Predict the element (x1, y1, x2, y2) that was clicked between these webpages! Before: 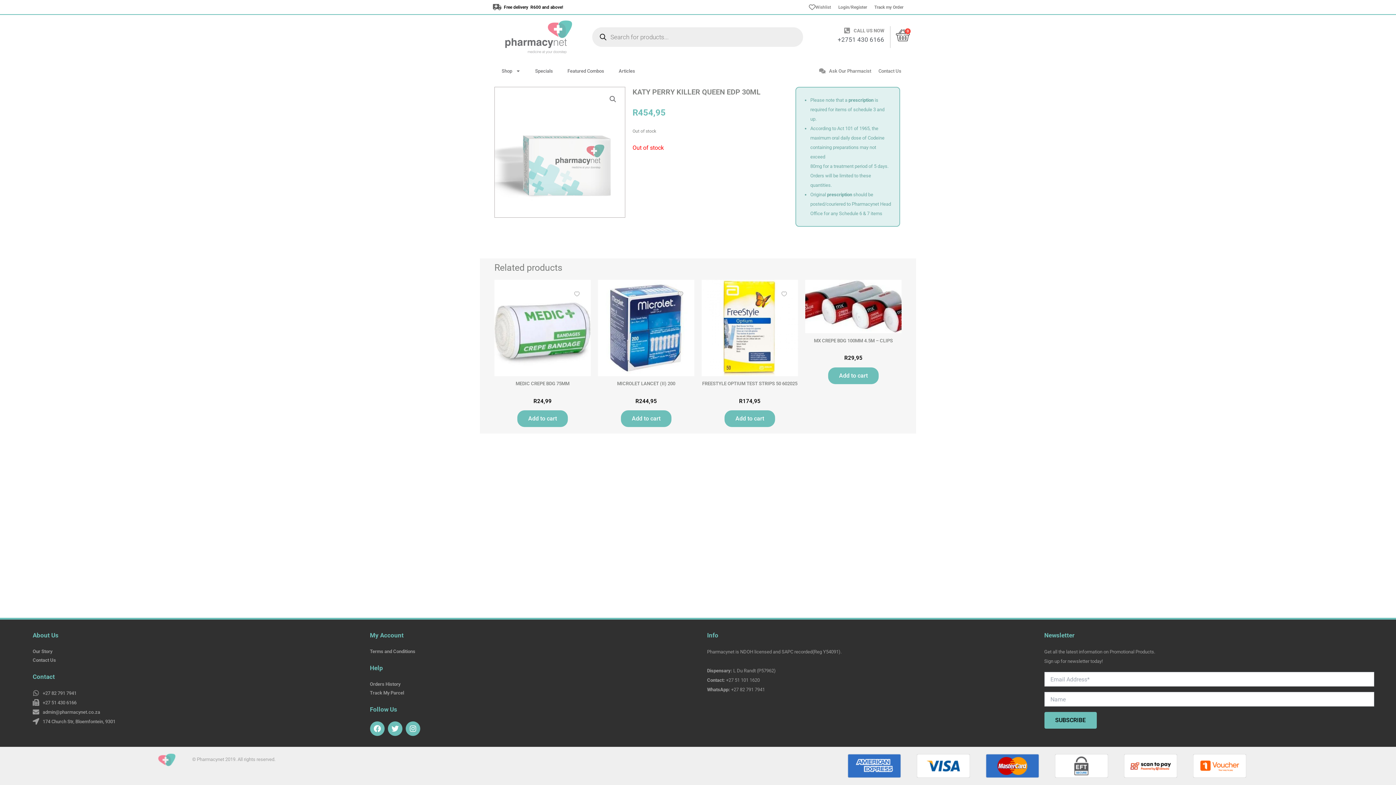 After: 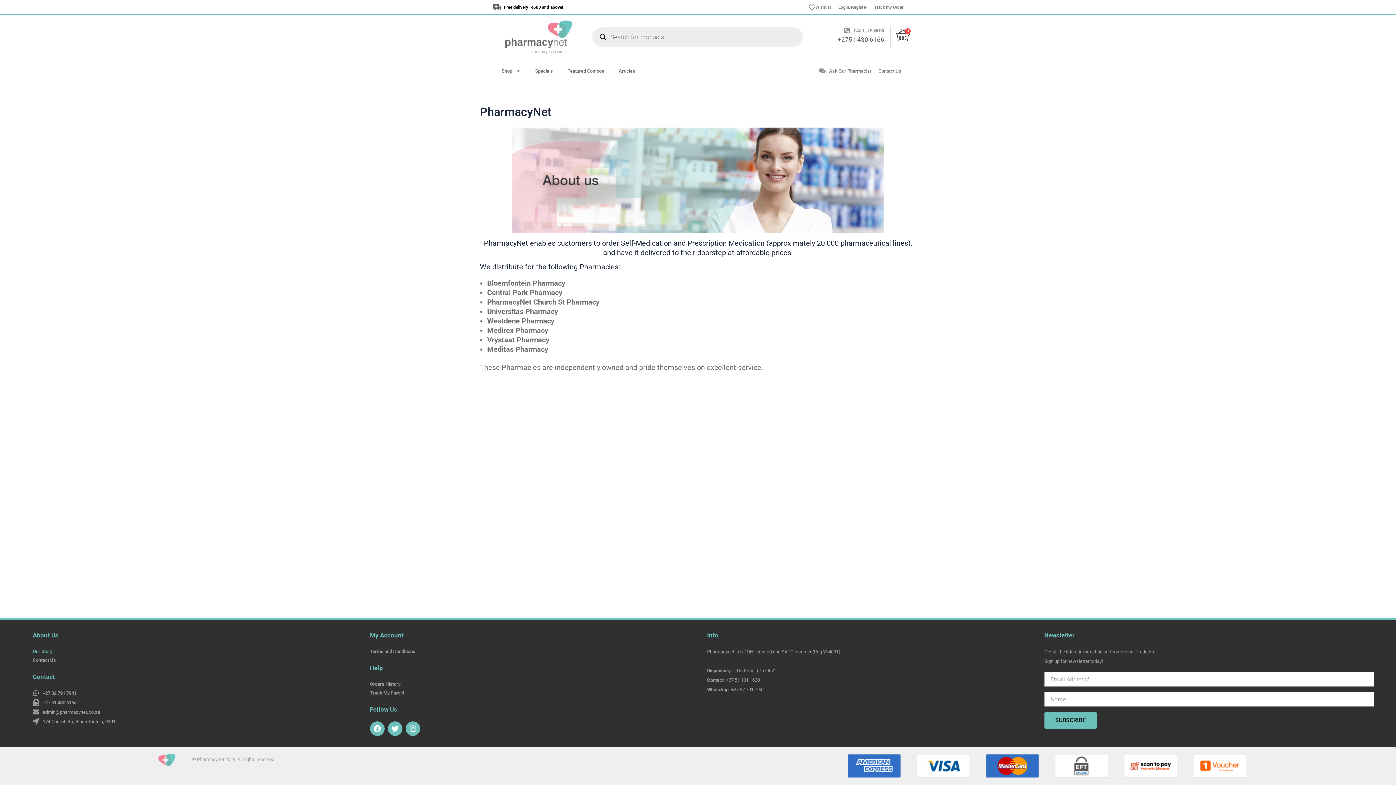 Action: label: Our Story bbox: (32, 647, 362, 656)